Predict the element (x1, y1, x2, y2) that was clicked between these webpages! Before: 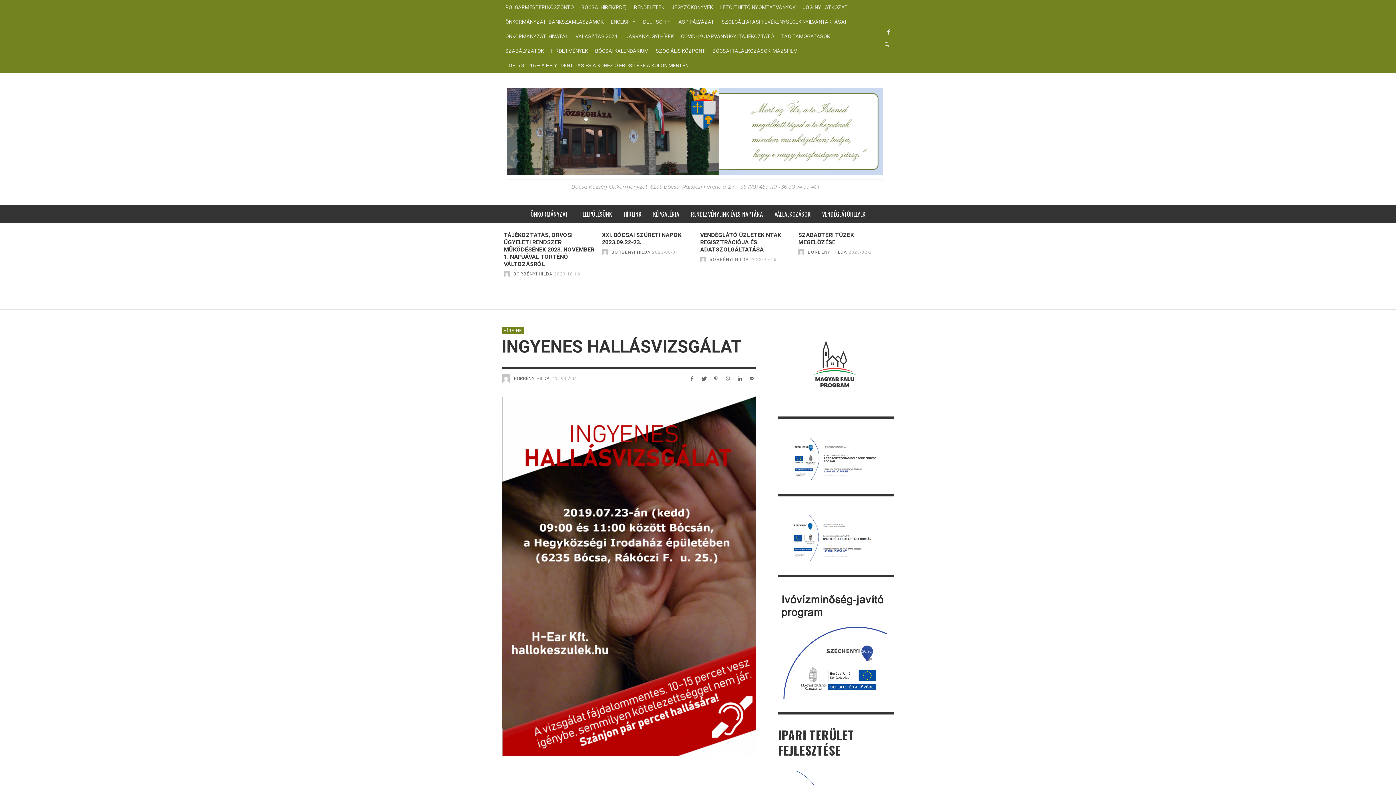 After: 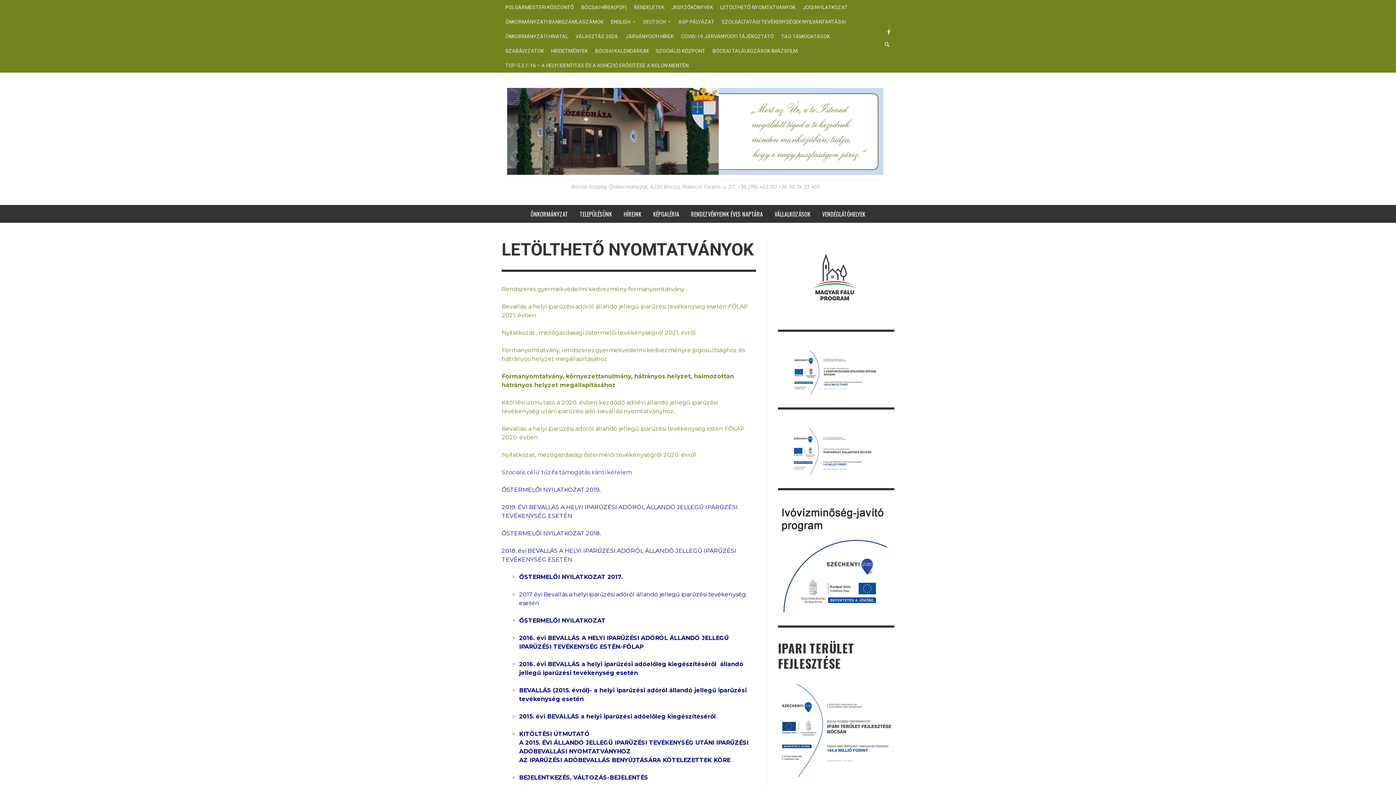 Action: bbox: (716, 0, 799, 14) label: LETÖLTHETŐ NYOMTATVÁNYOK